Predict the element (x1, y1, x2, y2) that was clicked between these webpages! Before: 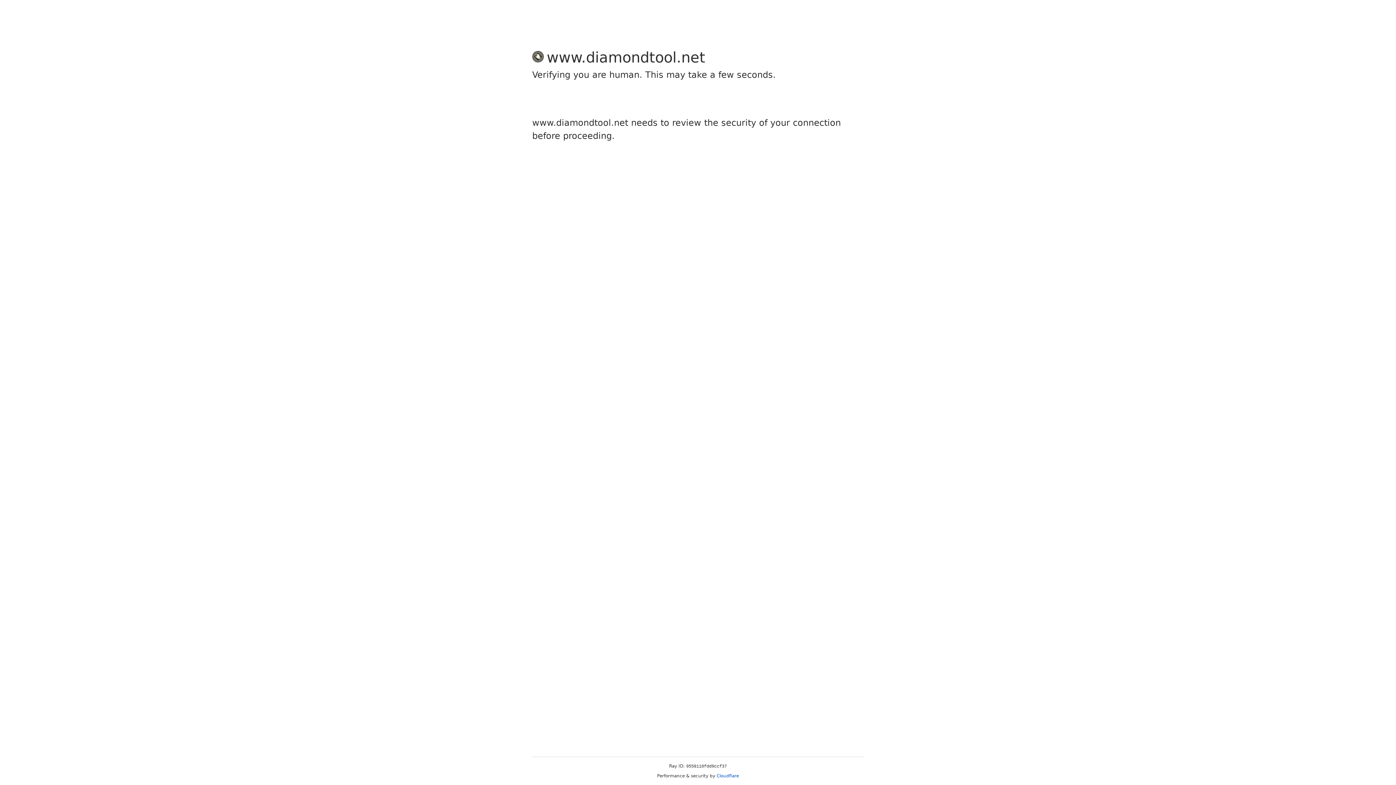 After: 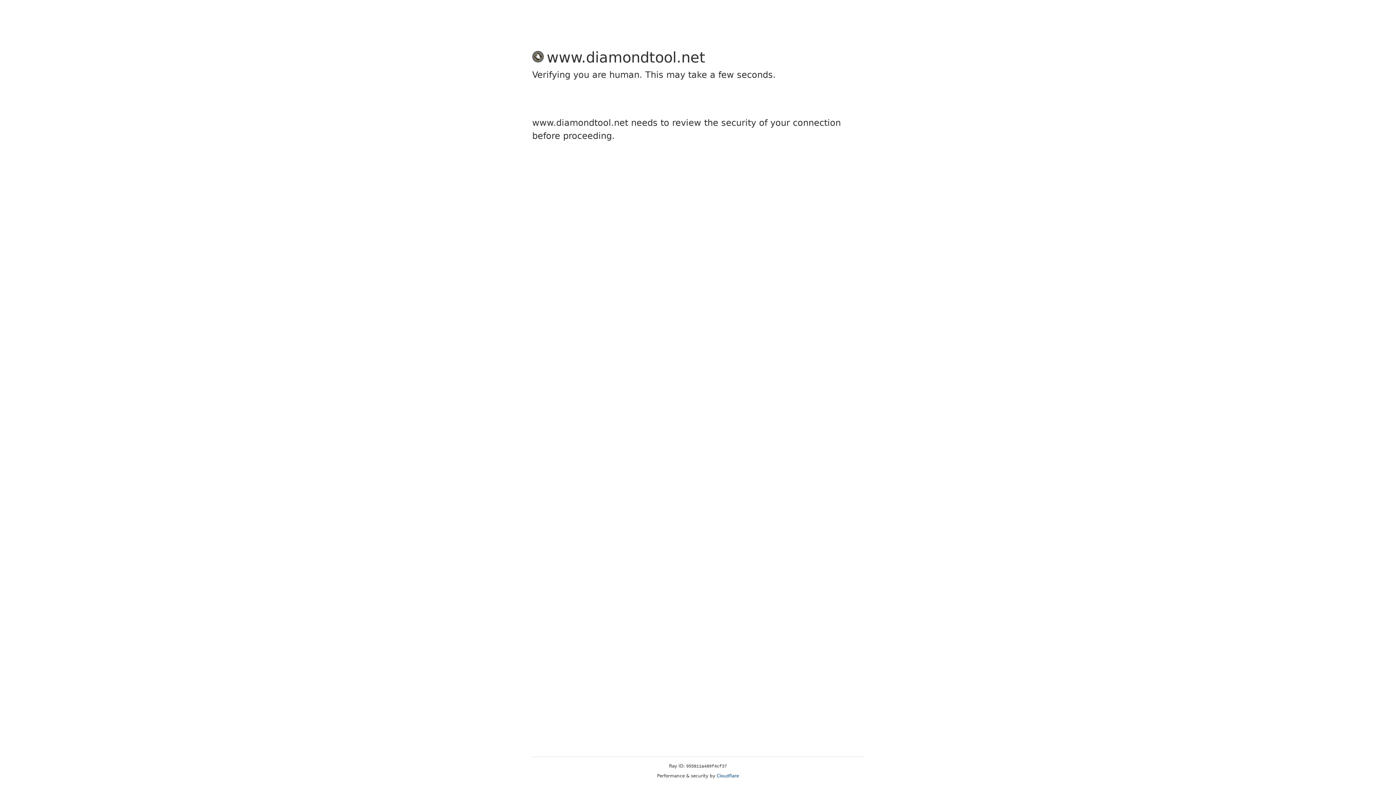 Action: bbox: (716, 773, 739, 778) label: Cloudflare